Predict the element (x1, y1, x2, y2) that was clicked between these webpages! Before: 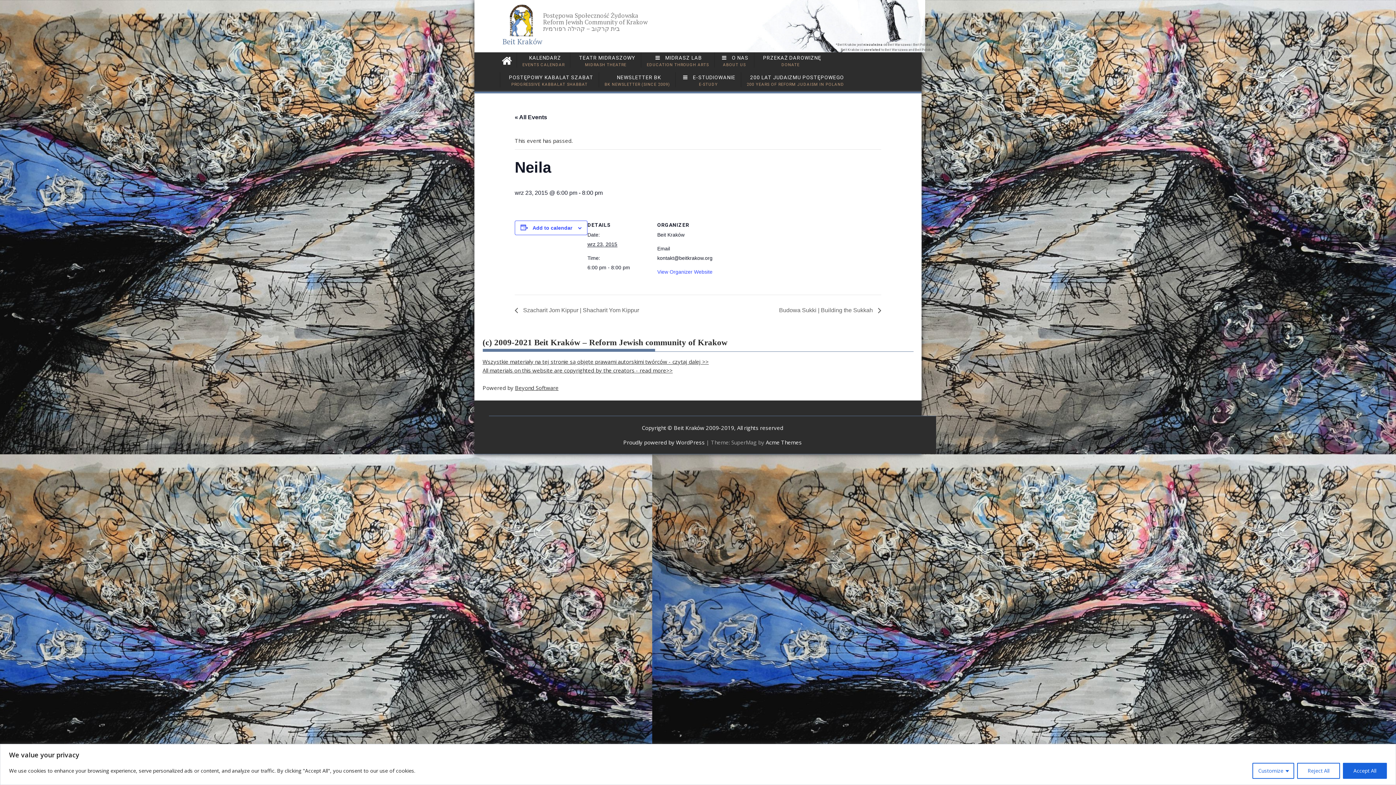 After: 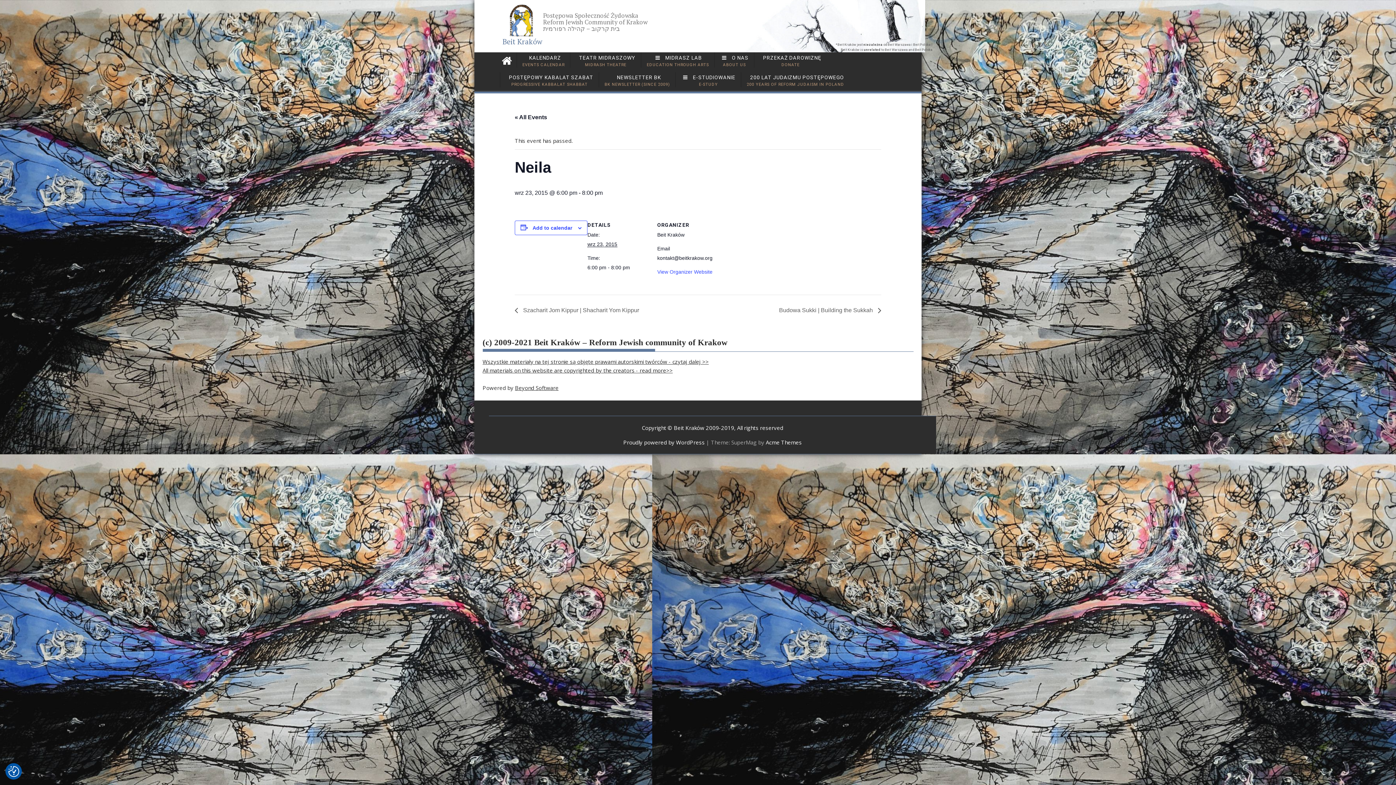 Action: label: Accept All bbox: (1343, 763, 1387, 779)